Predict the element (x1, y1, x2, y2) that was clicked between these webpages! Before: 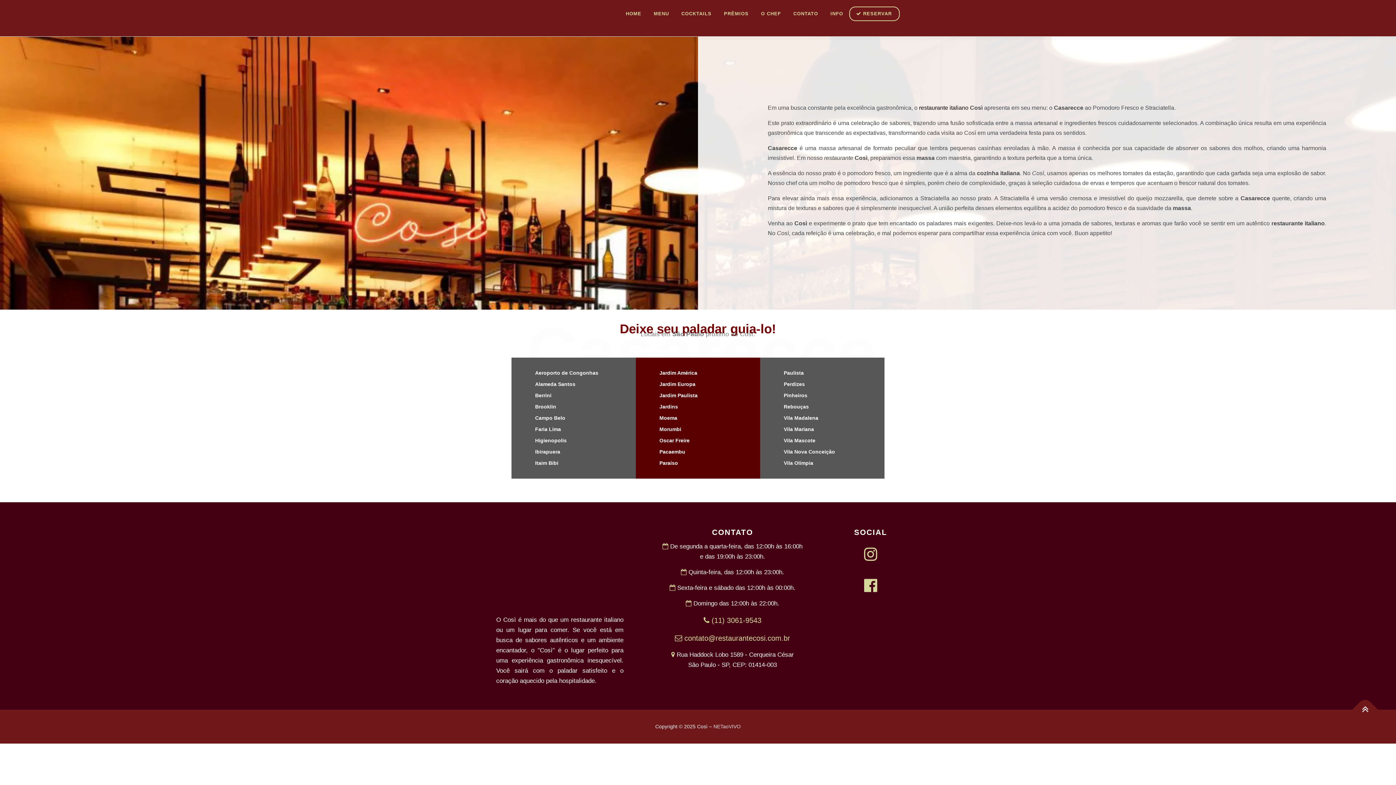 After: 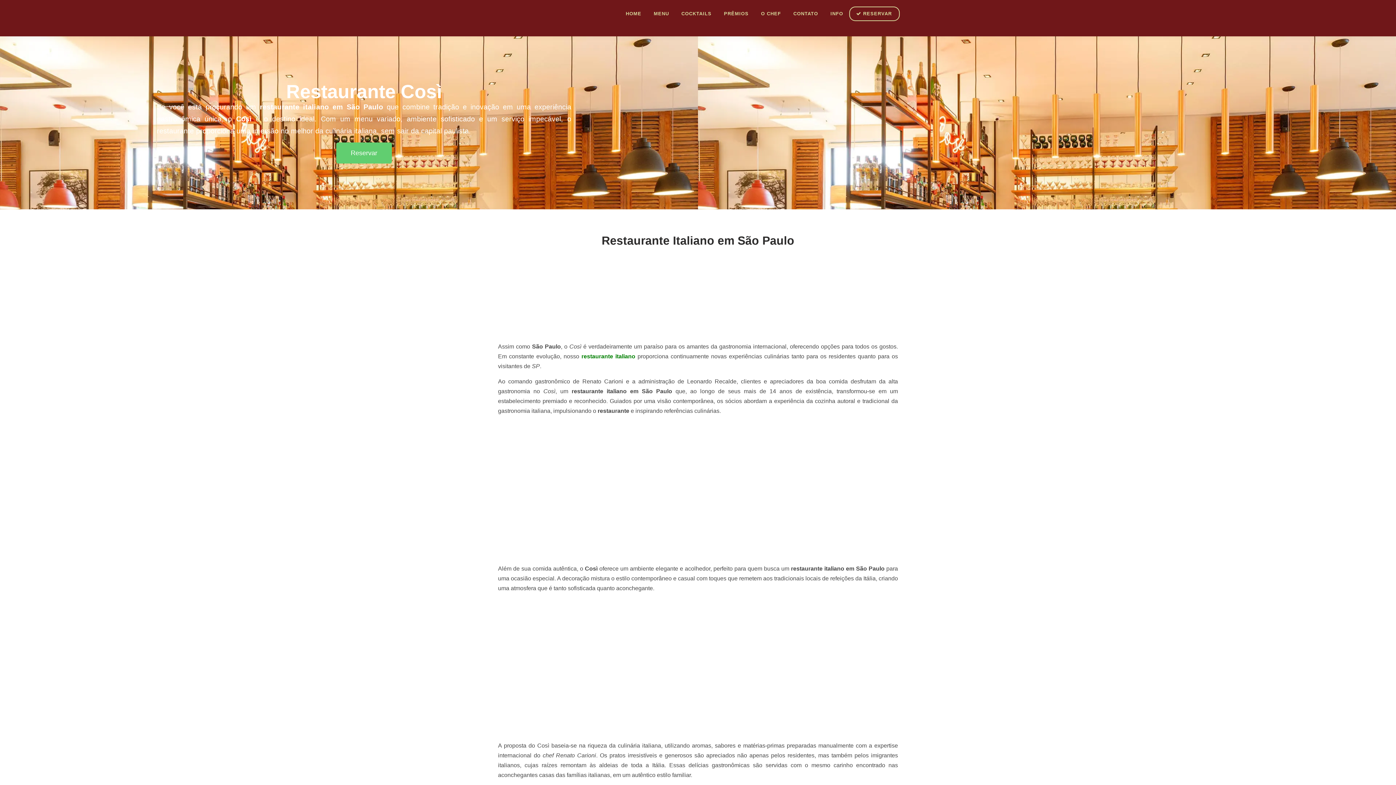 Action: bbox: (672, 330, 704, 337) label: São Paulo